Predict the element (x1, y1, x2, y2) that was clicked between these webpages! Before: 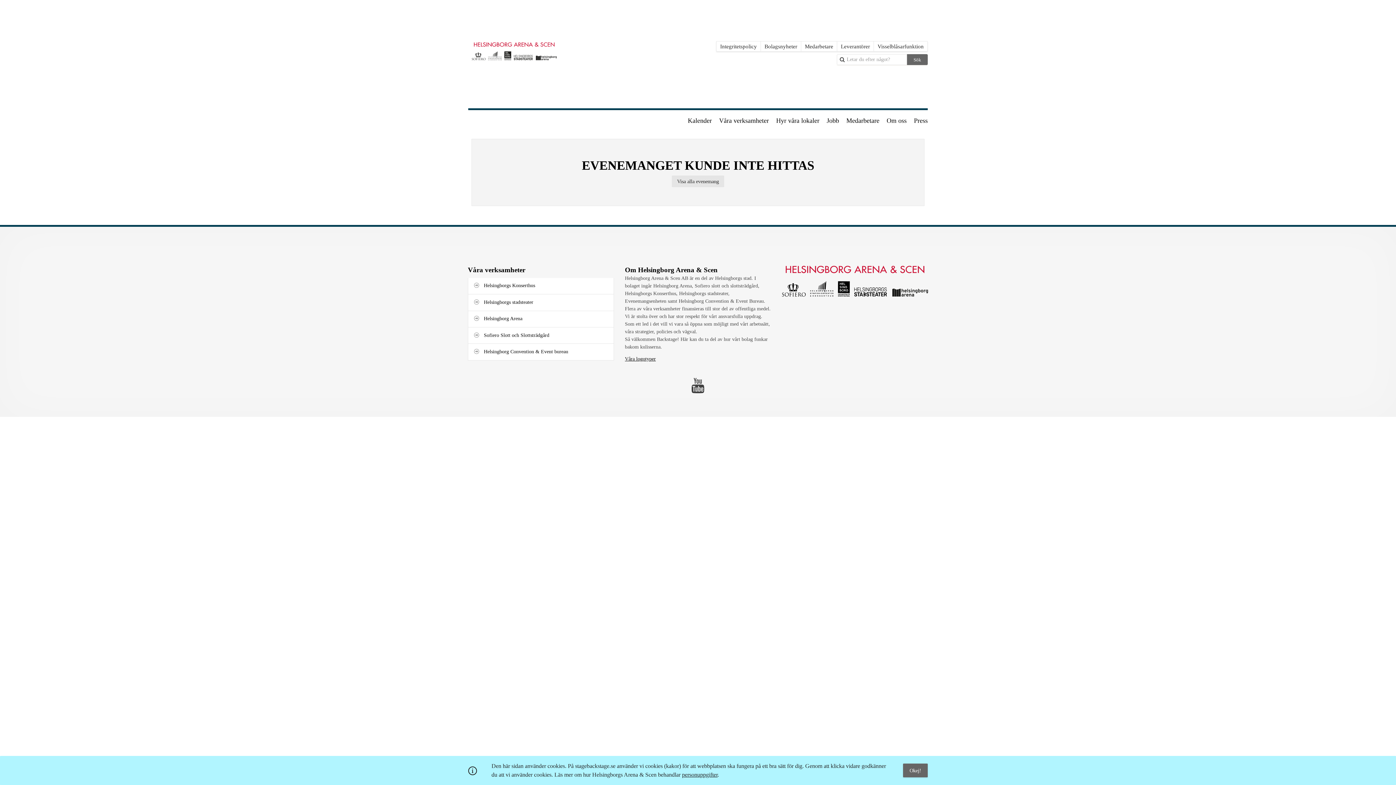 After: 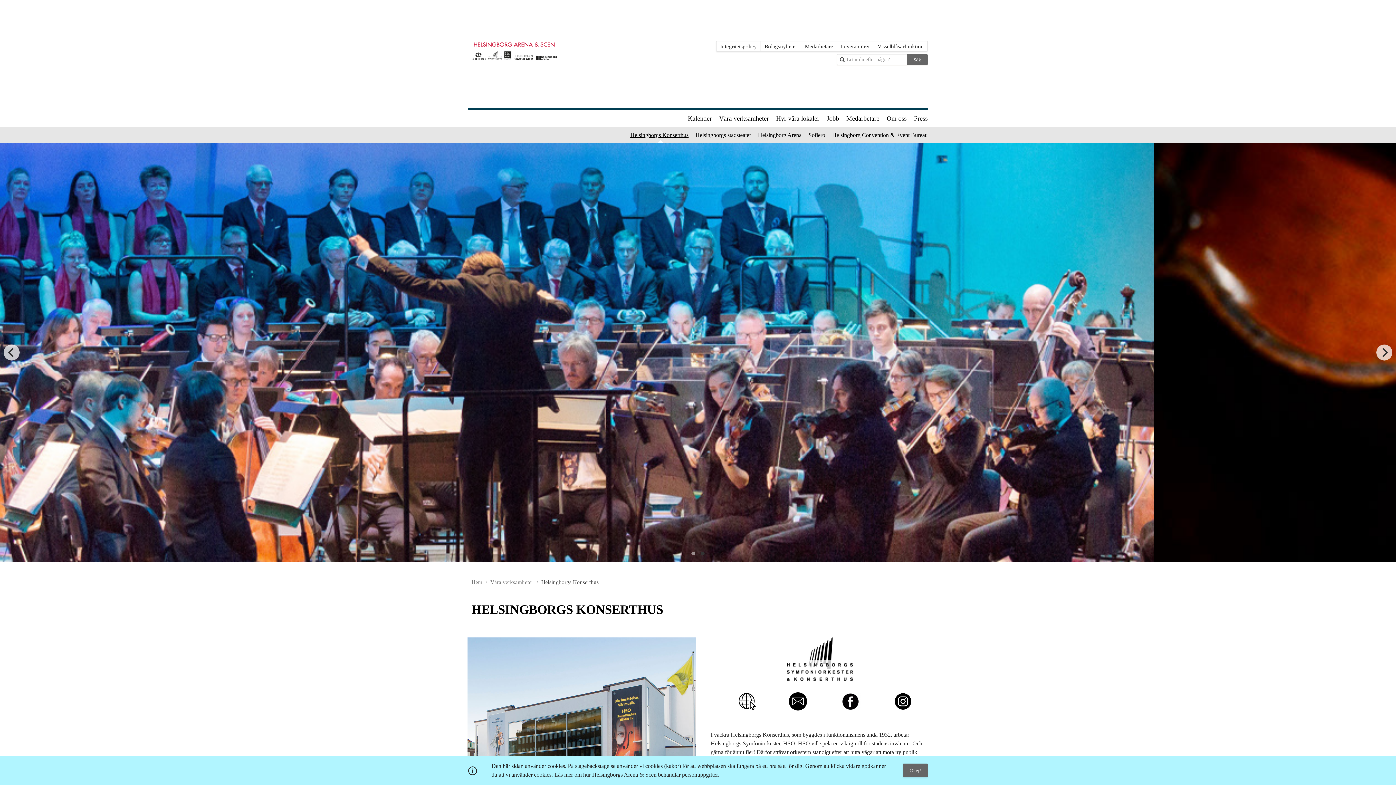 Action: label: Helsingborgs Konserthus bbox: (474, 281, 607, 290)